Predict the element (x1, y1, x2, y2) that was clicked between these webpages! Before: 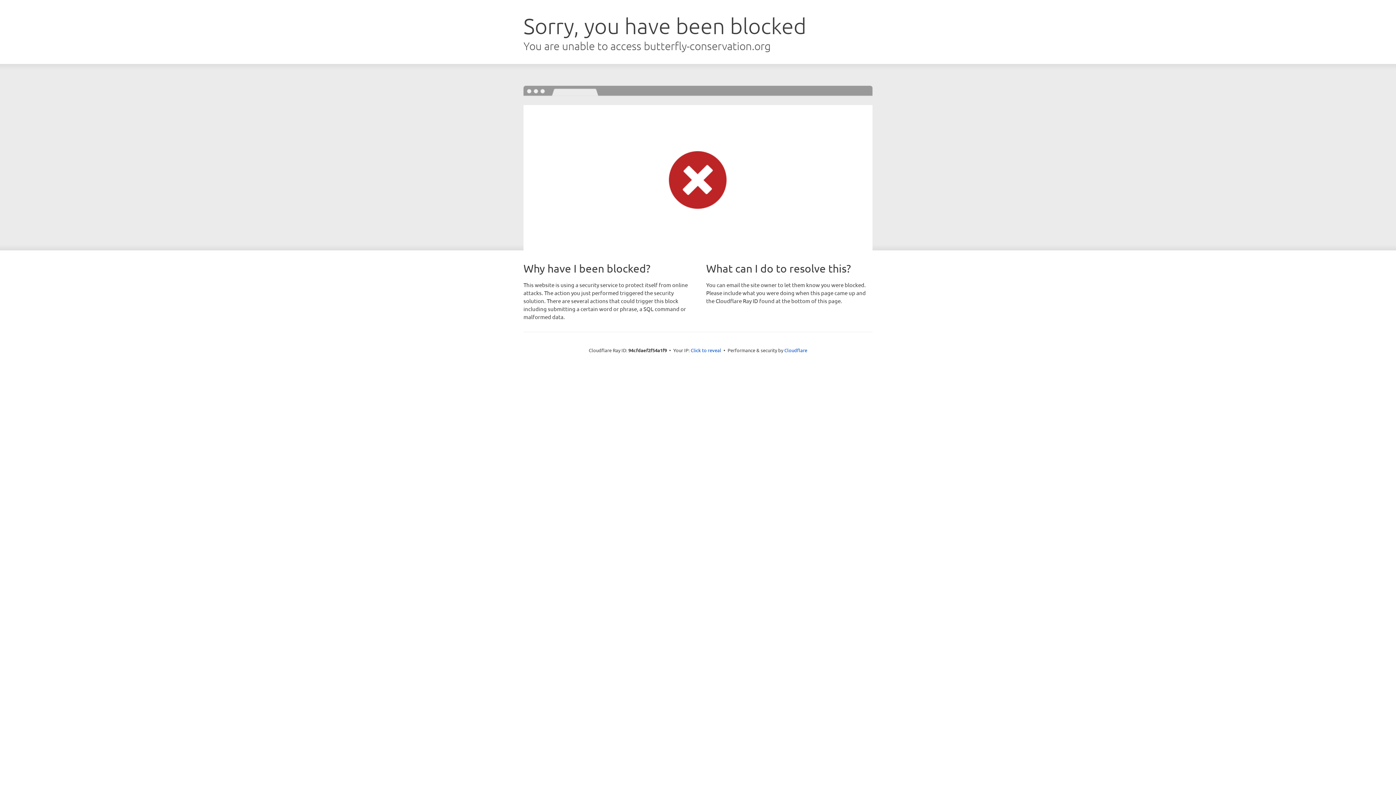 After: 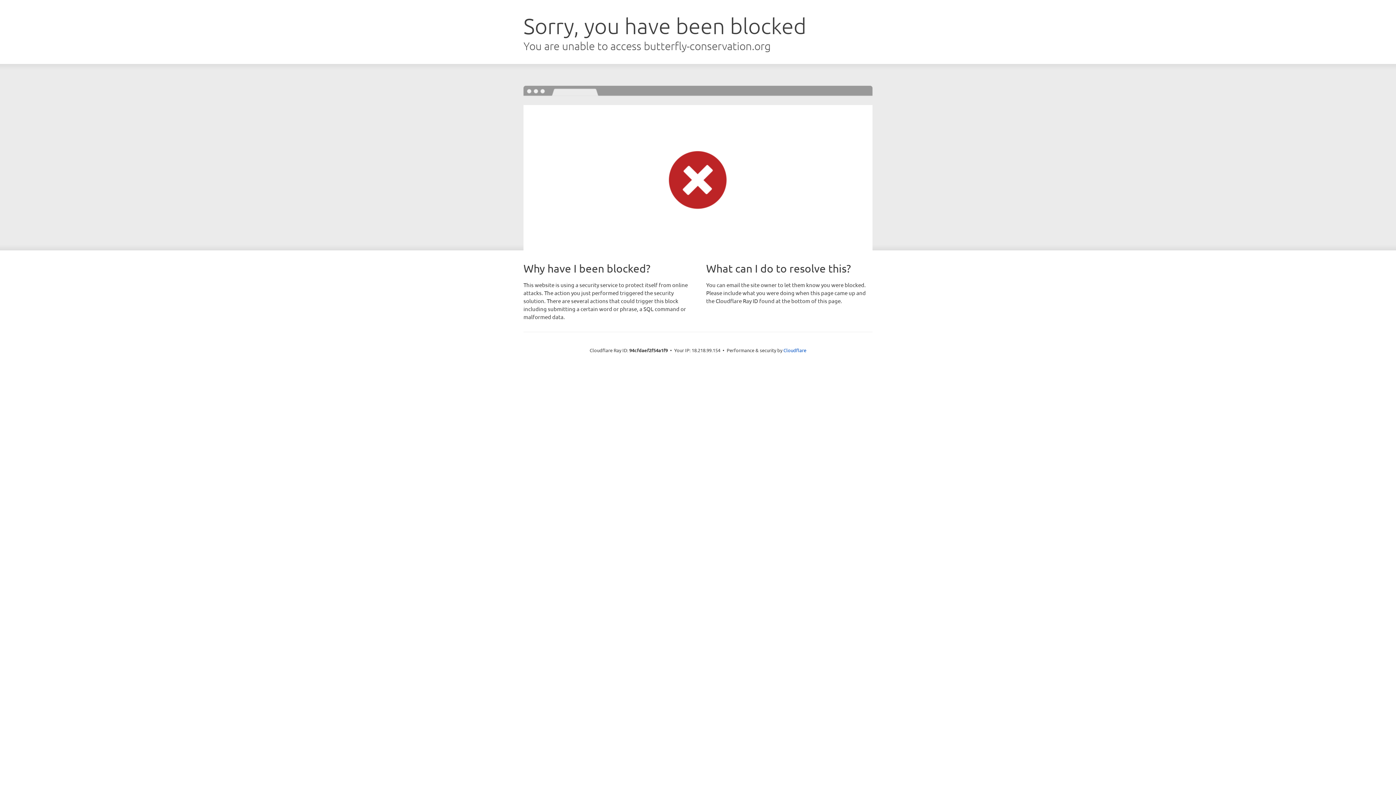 Action: bbox: (690, 346, 721, 353) label: Click to reveal